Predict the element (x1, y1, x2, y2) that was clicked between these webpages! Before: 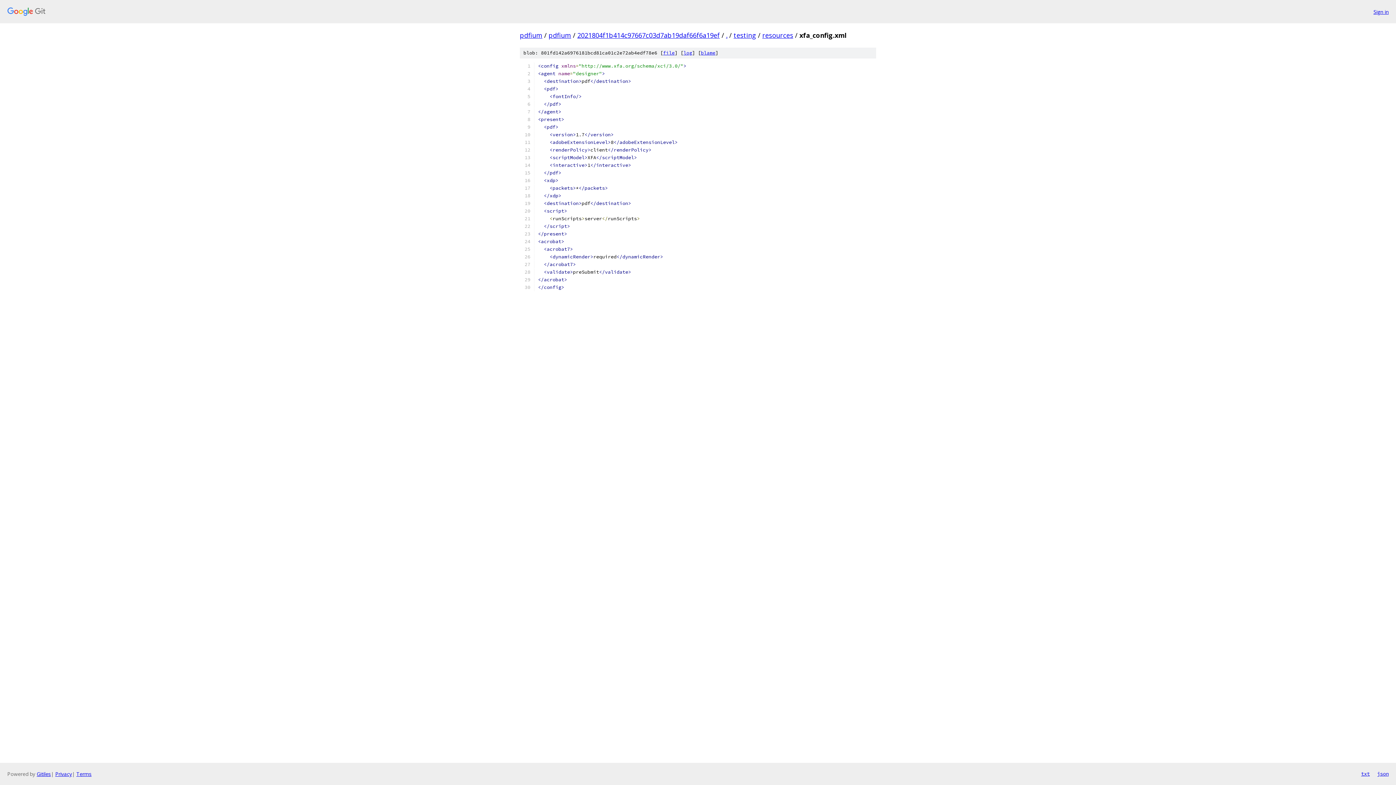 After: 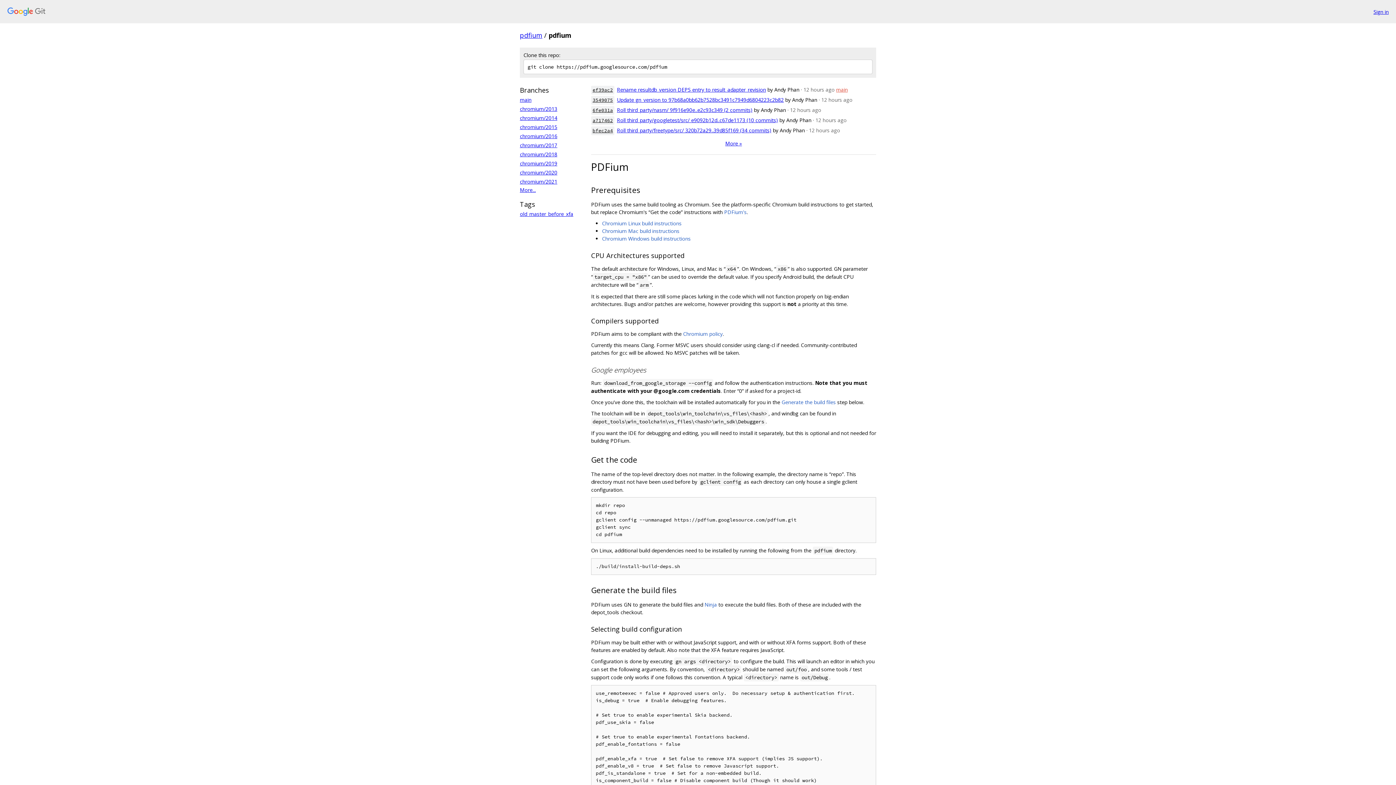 Action: bbox: (548, 30, 571, 39) label: pdfium